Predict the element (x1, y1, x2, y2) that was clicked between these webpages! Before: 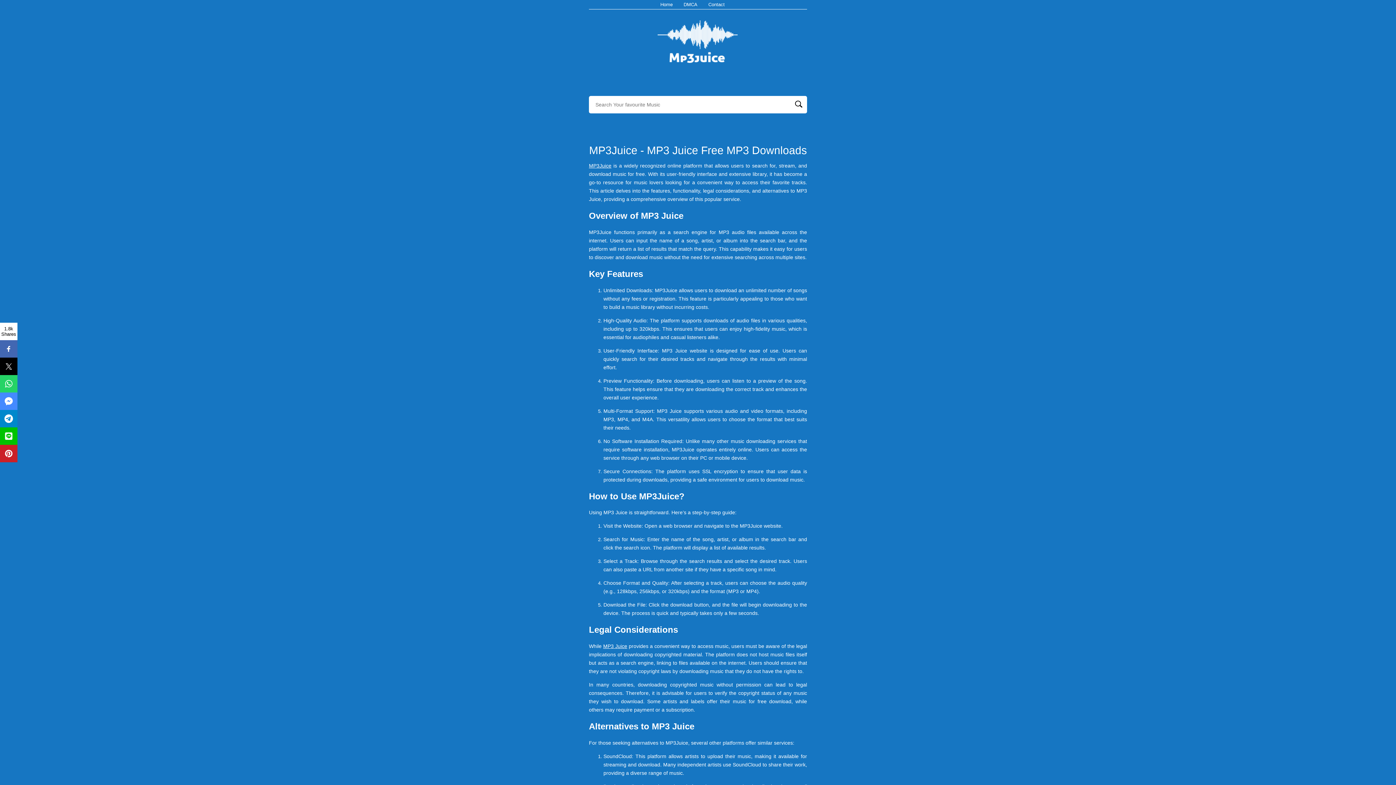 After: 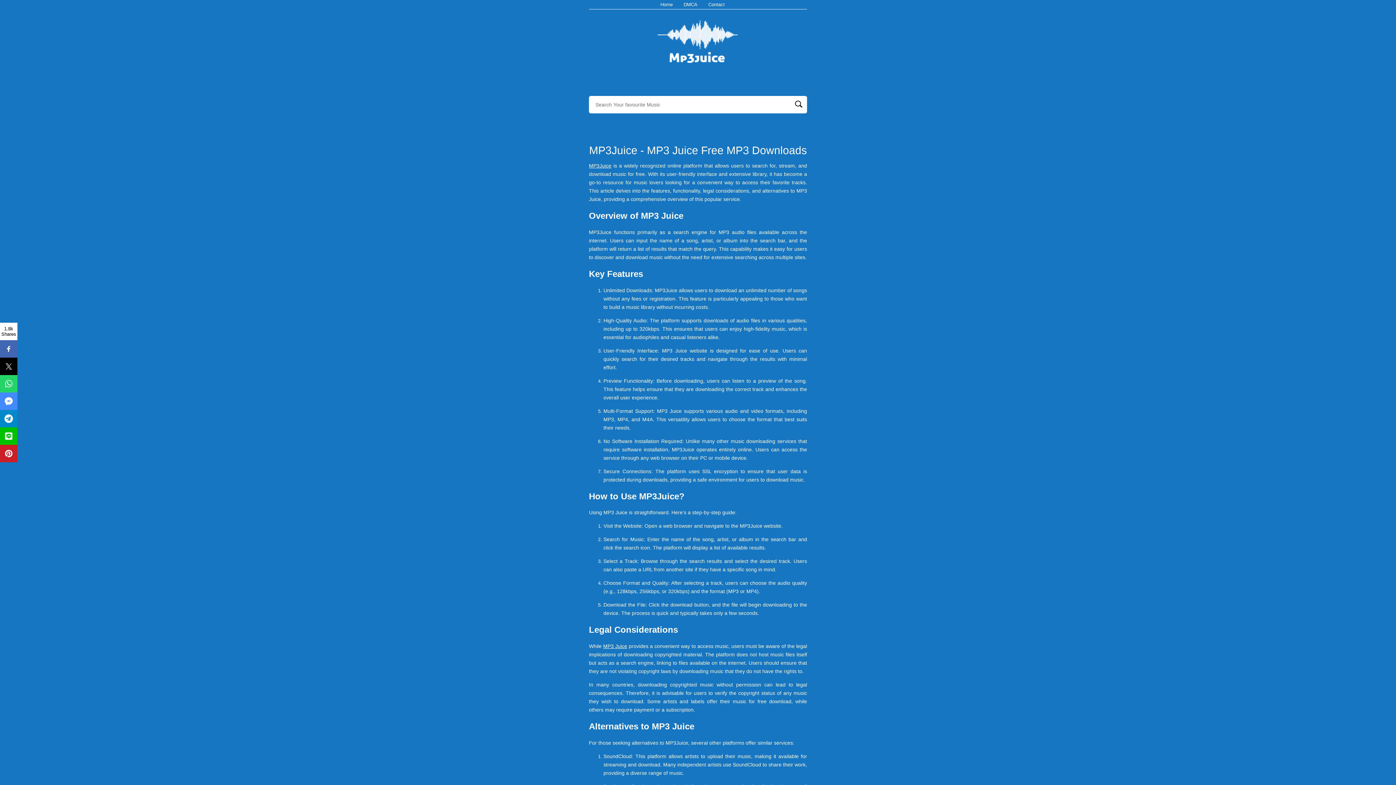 Action: bbox: (652, 83, 743, 88)